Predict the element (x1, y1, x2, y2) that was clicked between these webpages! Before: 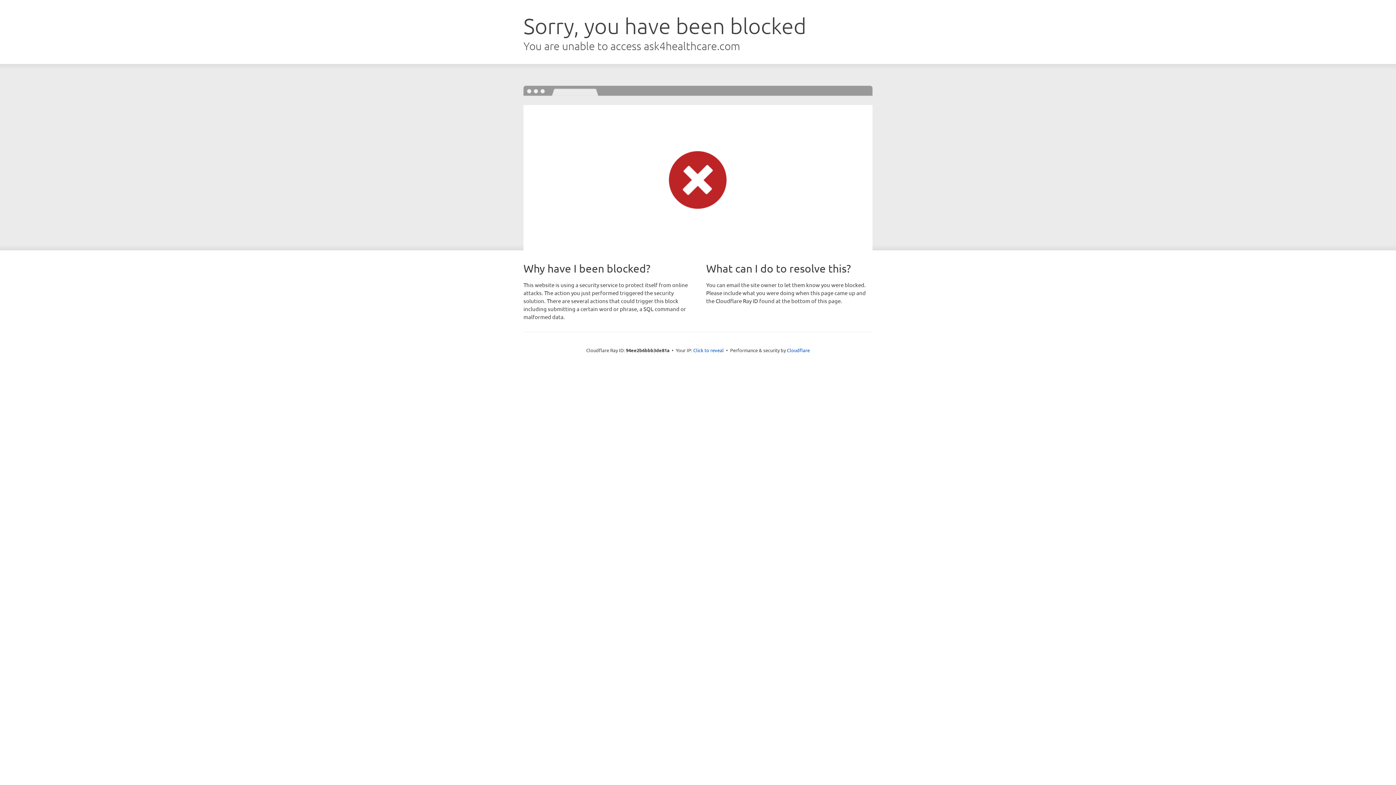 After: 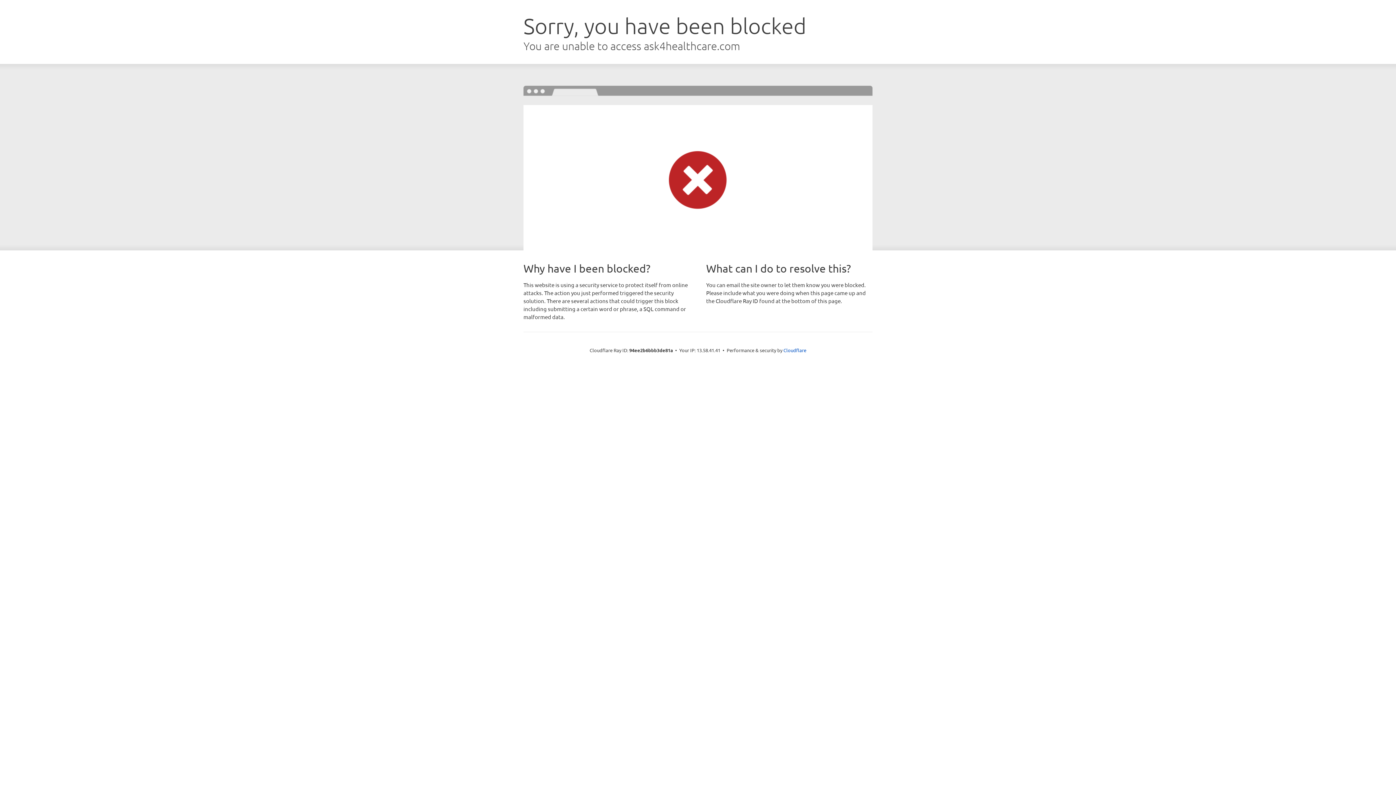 Action: bbox: (693, 346, 724, 353) label: Click to reveal